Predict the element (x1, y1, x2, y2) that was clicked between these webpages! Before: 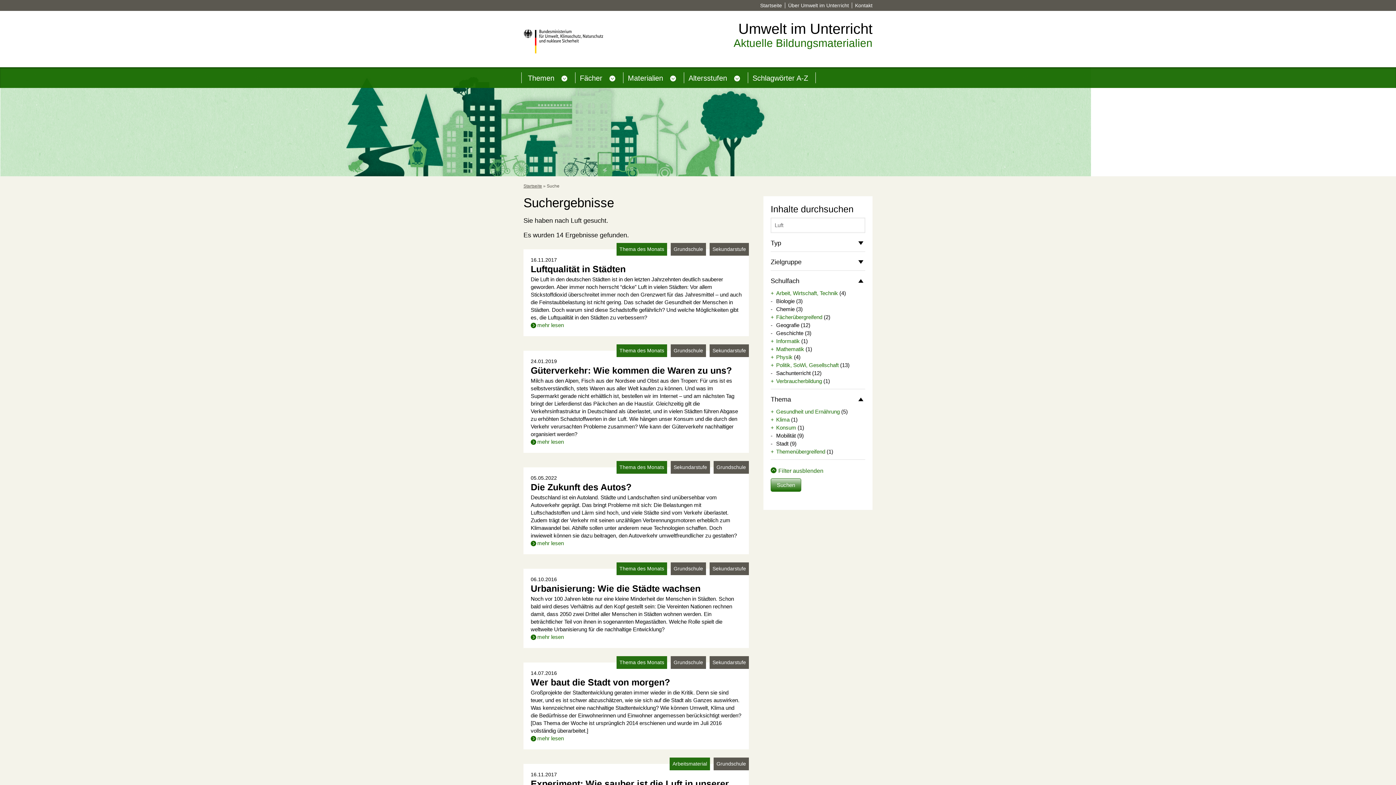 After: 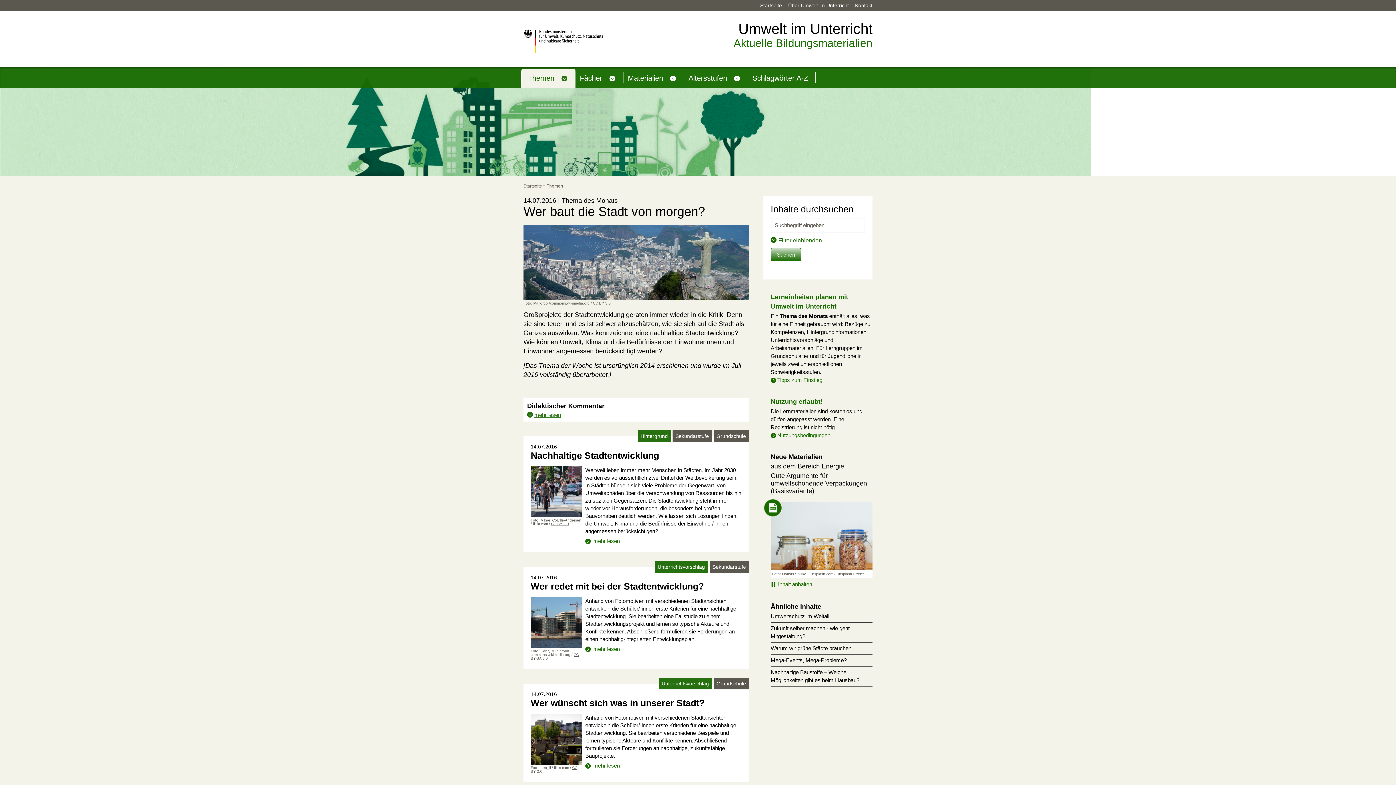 Action: bbox: (530, 734, 564, 742) label: mehr lesen